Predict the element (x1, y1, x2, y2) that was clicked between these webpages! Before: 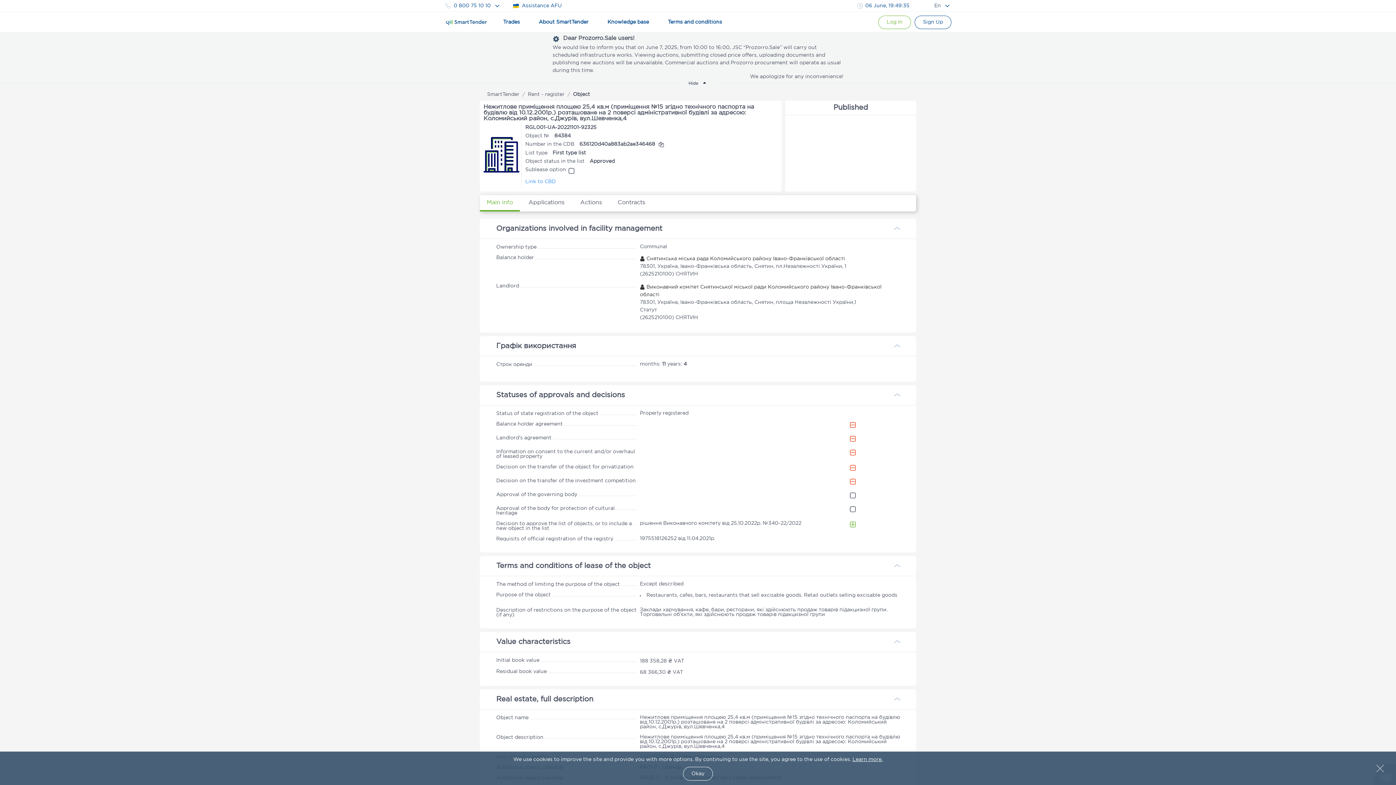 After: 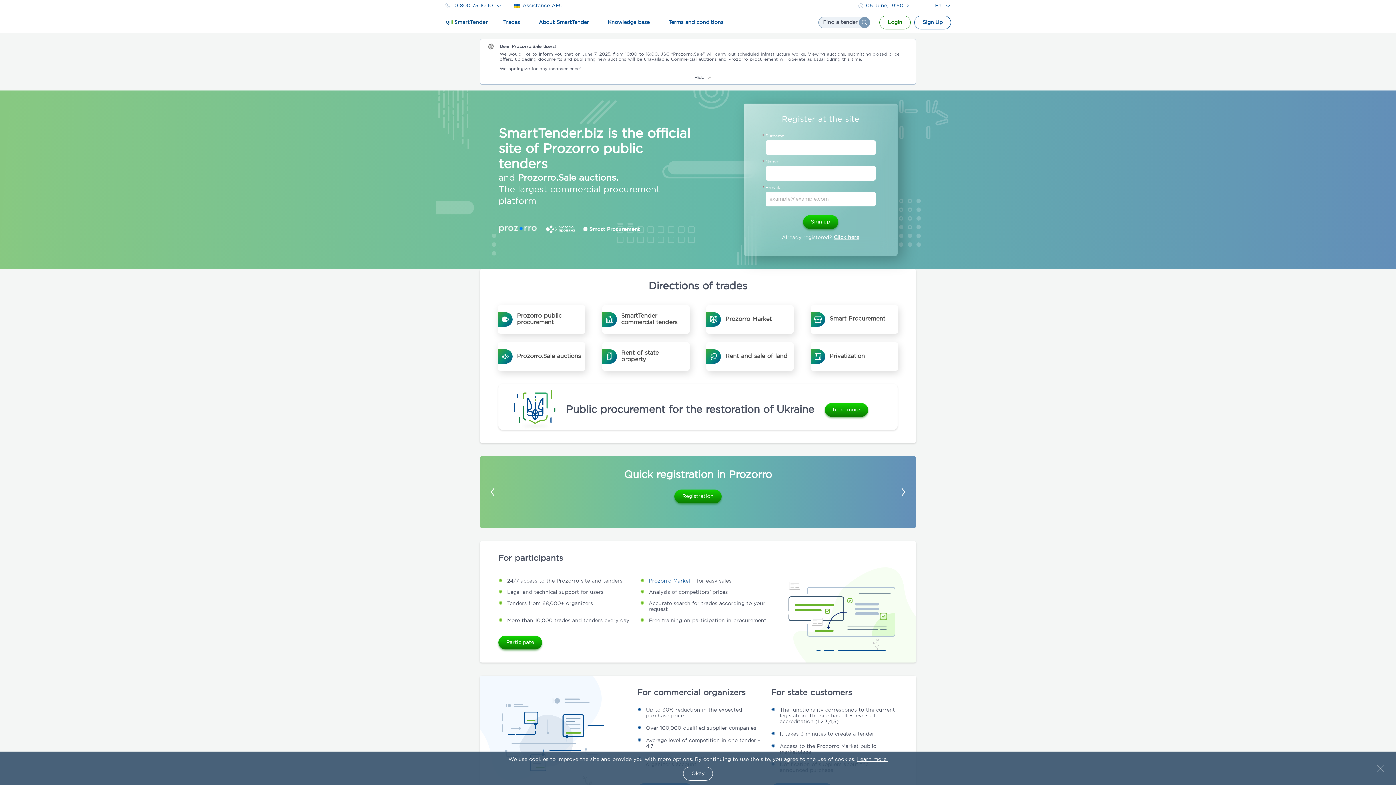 Action: label: Logo bbox: (445, 19, 488, 25)